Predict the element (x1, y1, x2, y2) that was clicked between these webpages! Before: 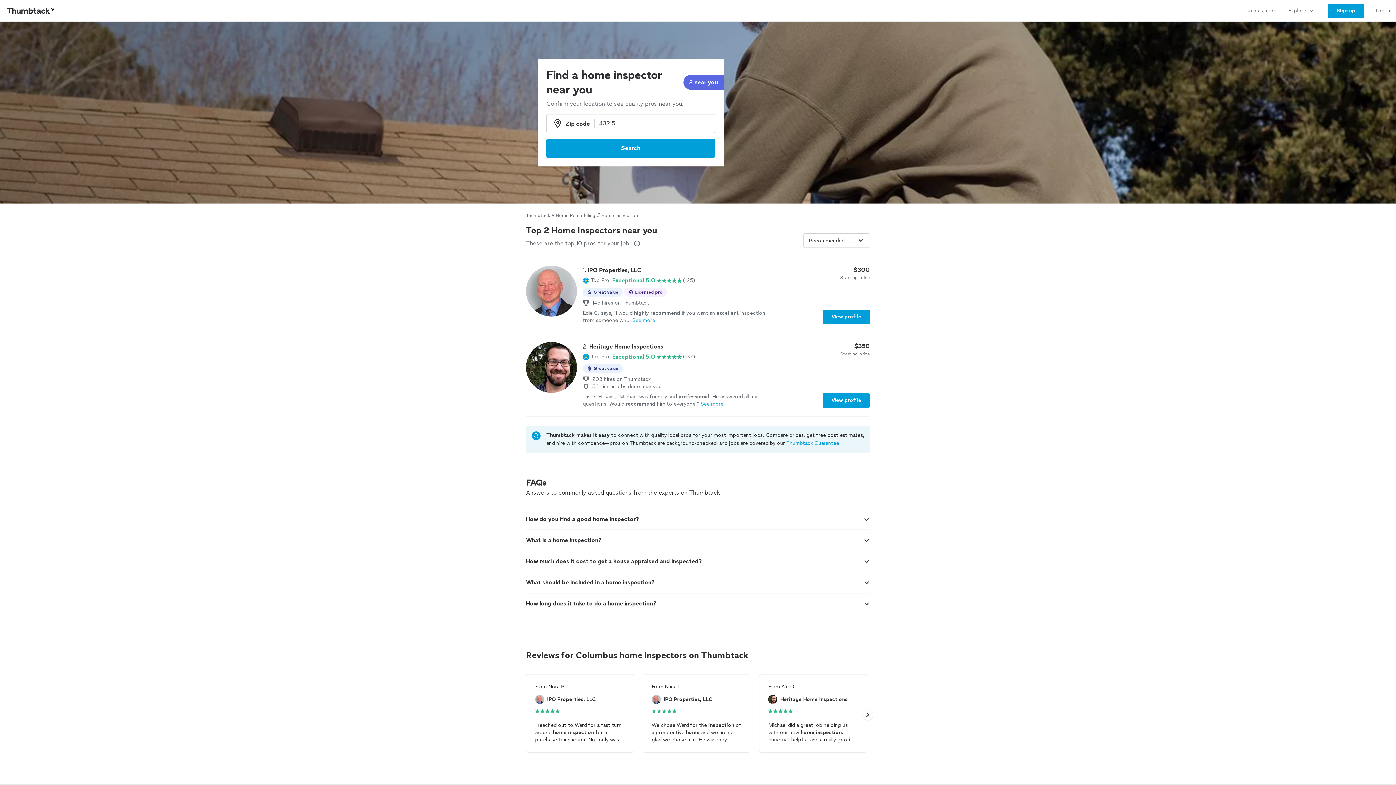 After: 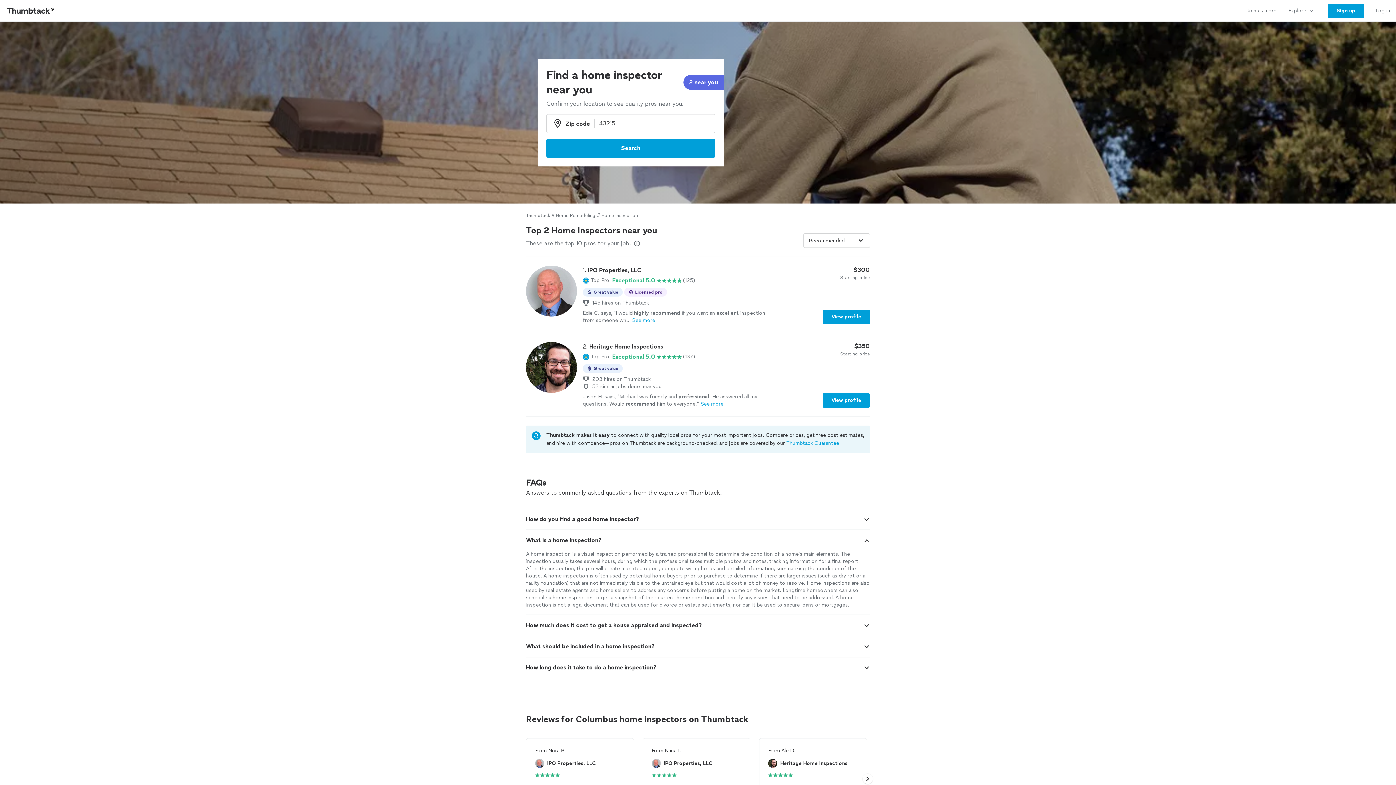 Action: bbox: (863, 537, 870, 544)